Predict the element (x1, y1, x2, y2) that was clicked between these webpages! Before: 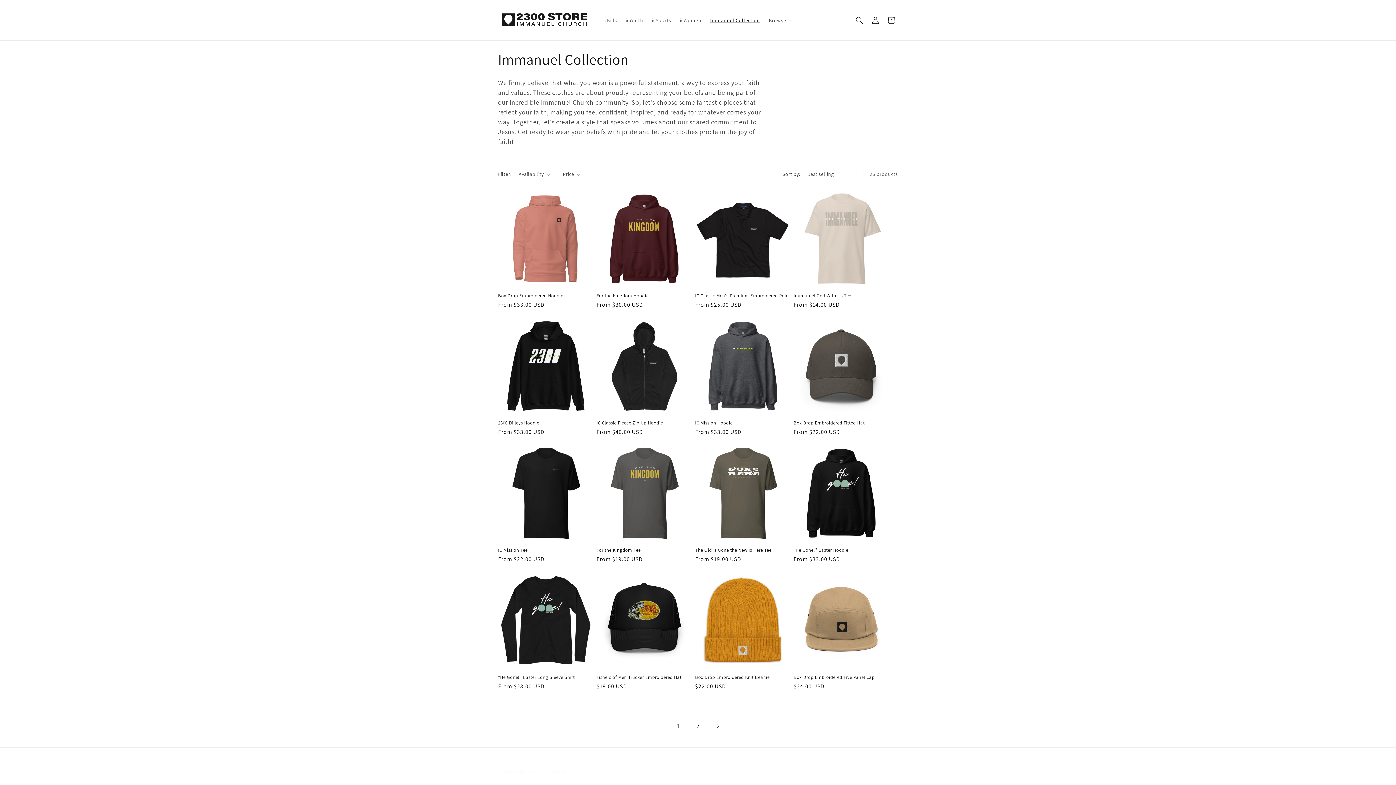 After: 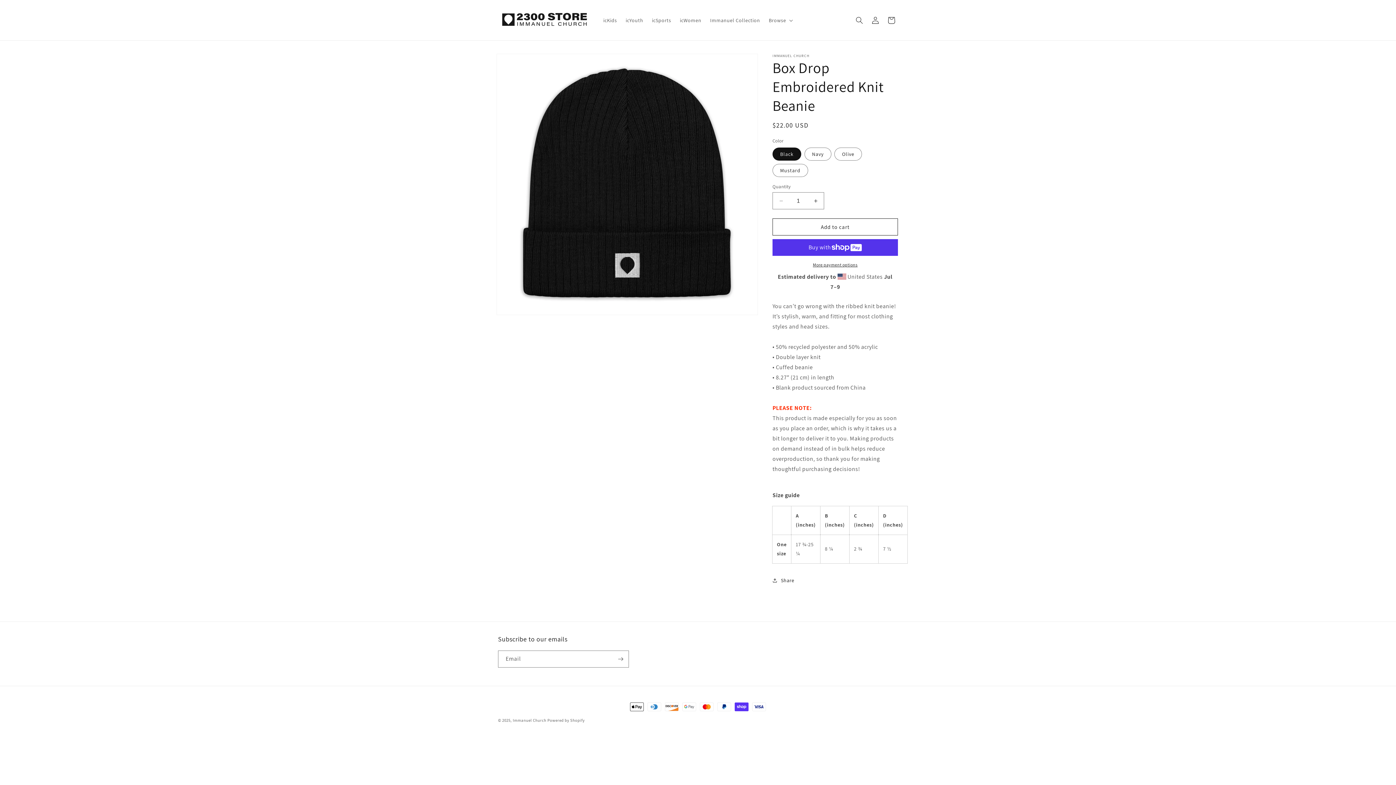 Action: bbox: (695, 674, 790, 680) label: Box Drop Embroidered Knit Beanie